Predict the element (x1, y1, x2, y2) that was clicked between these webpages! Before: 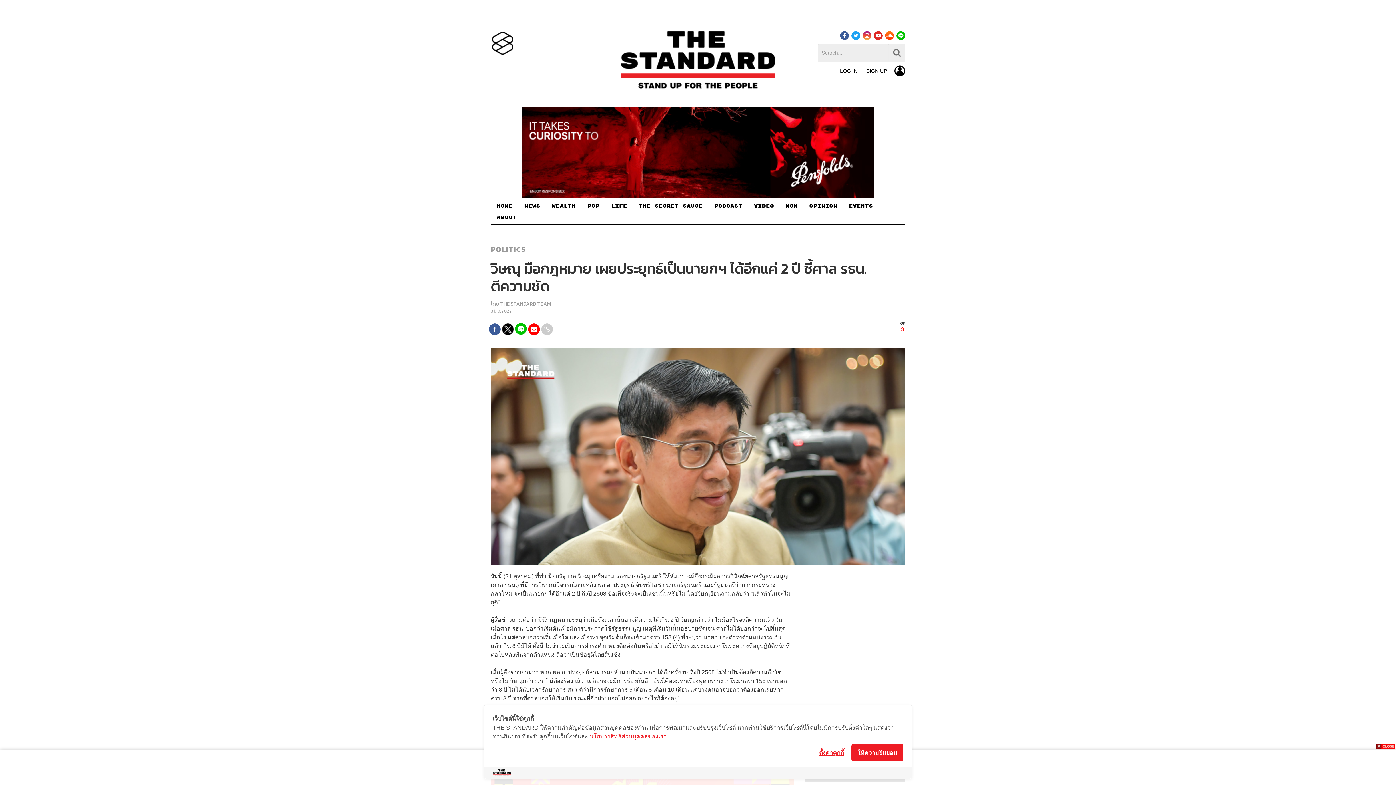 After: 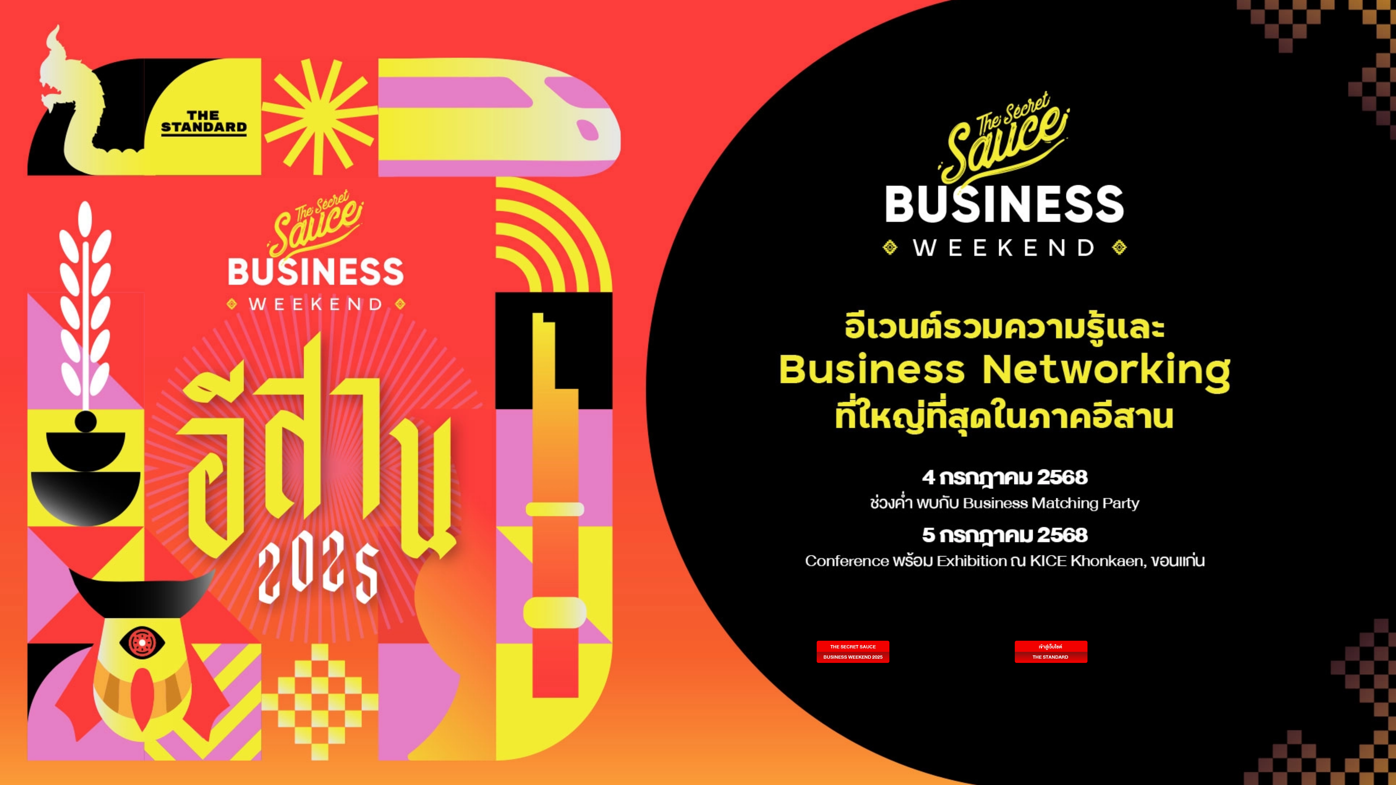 Action: bbox: (490, 31, 514, 55)